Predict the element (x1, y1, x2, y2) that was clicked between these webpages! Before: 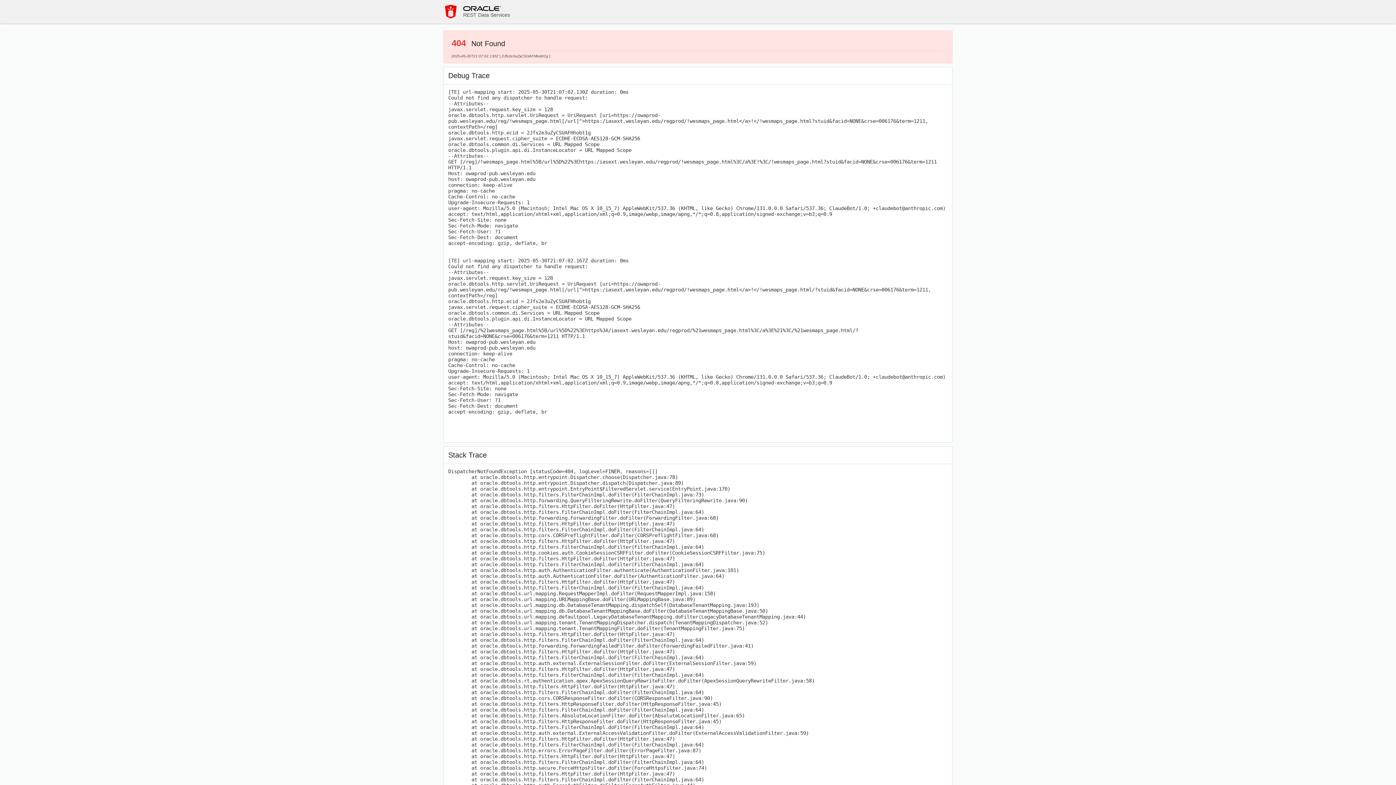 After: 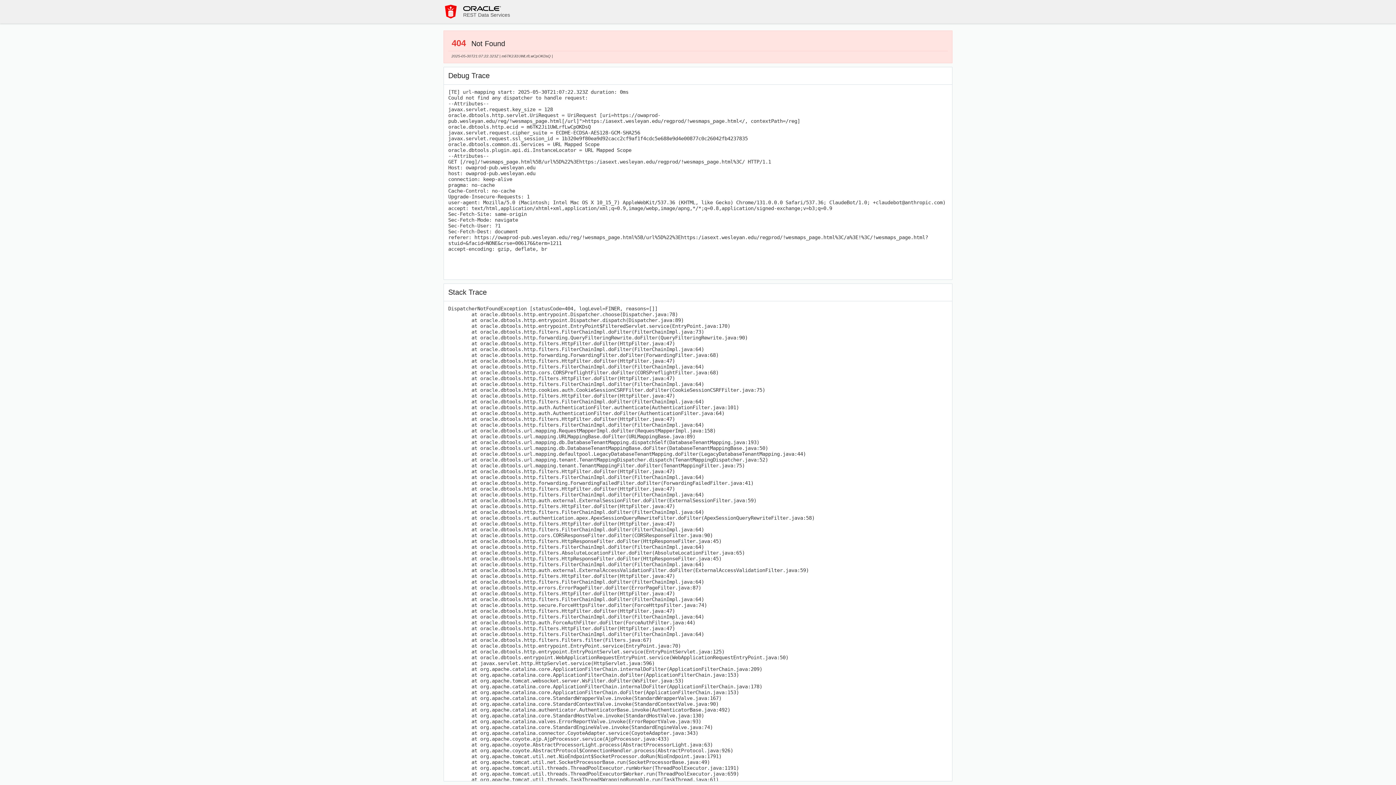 Action: bbox: (443, 4, 458, 18)